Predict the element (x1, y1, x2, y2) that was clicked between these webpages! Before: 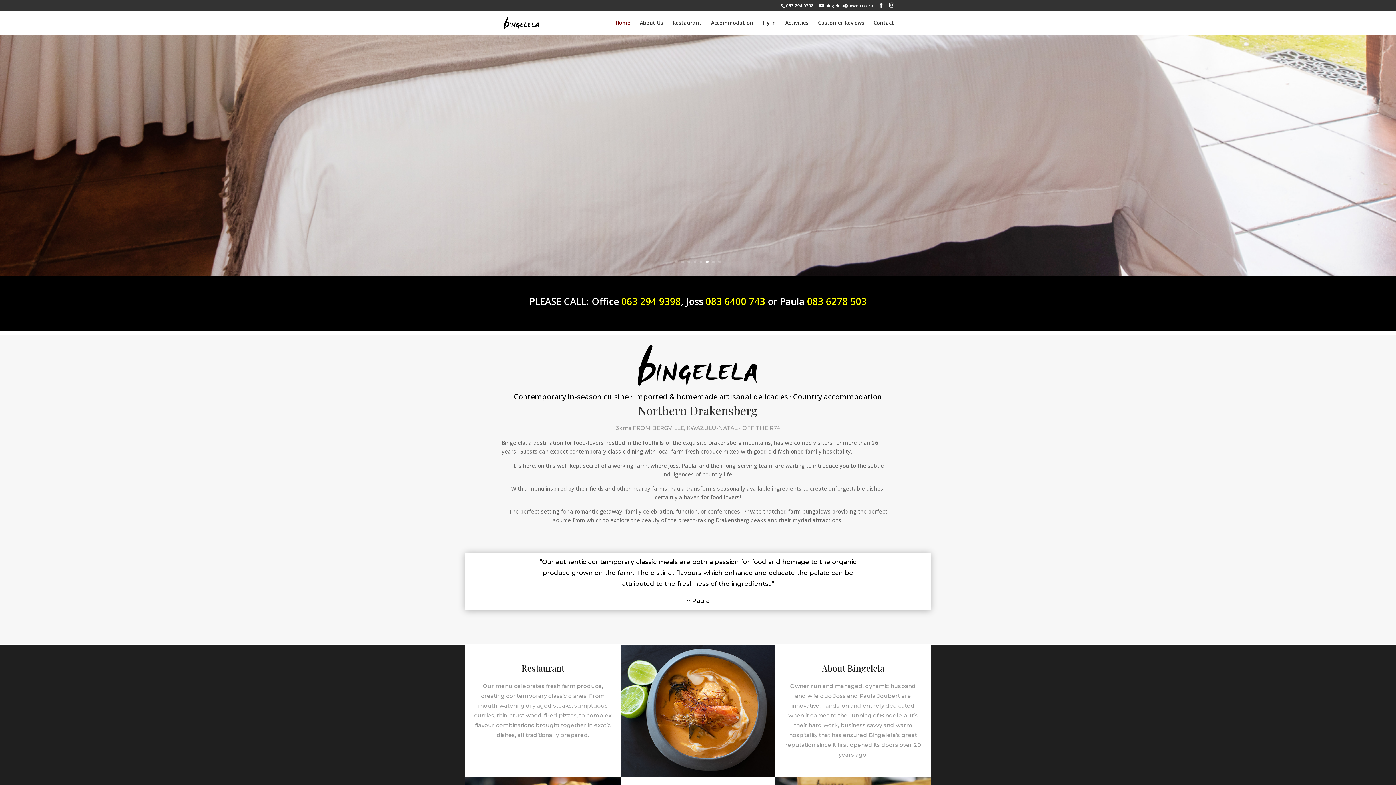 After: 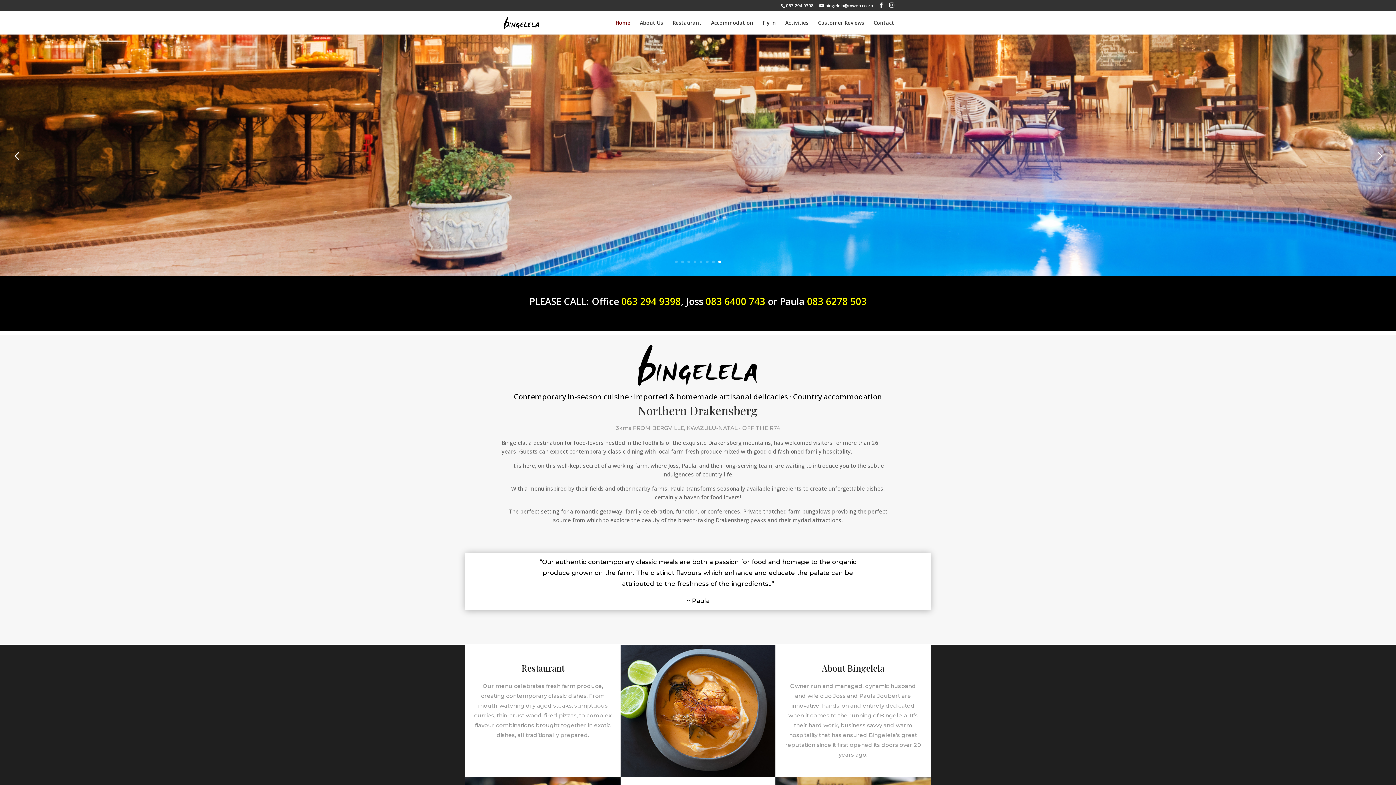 Action: bbox: (718, 260, 721, 263) label: 8